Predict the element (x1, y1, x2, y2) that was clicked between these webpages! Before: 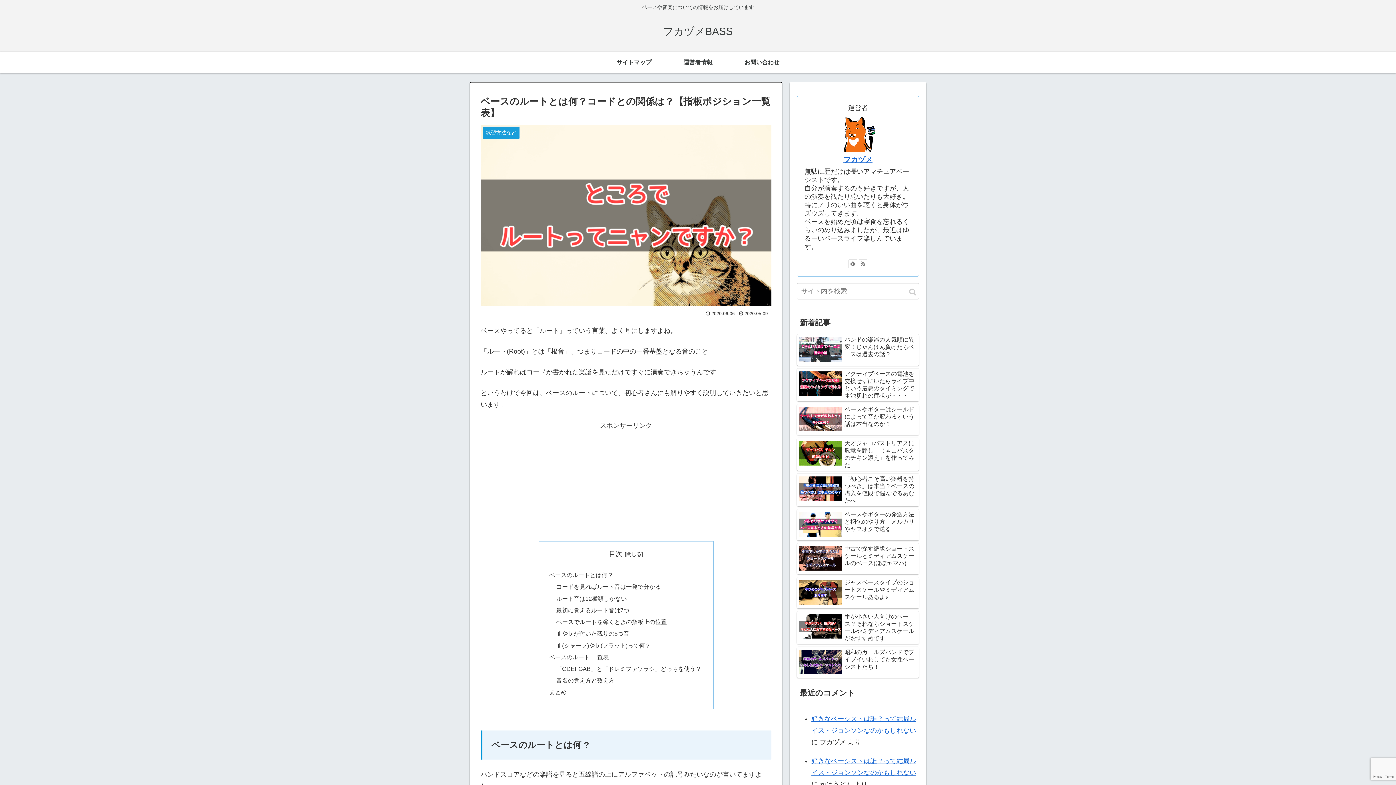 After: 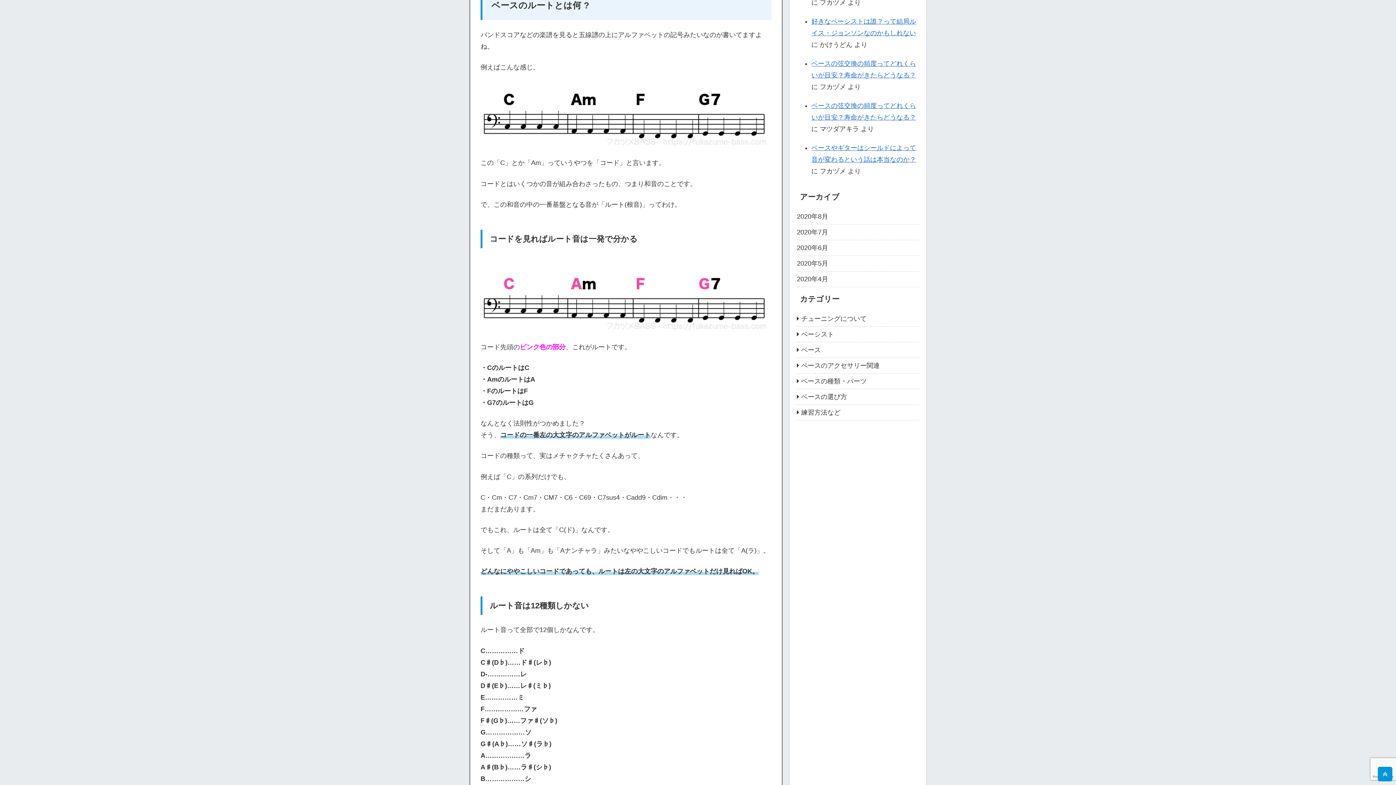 Action: label: ベースのルートとは何 ? bbox: (549, 572, 612, 578)